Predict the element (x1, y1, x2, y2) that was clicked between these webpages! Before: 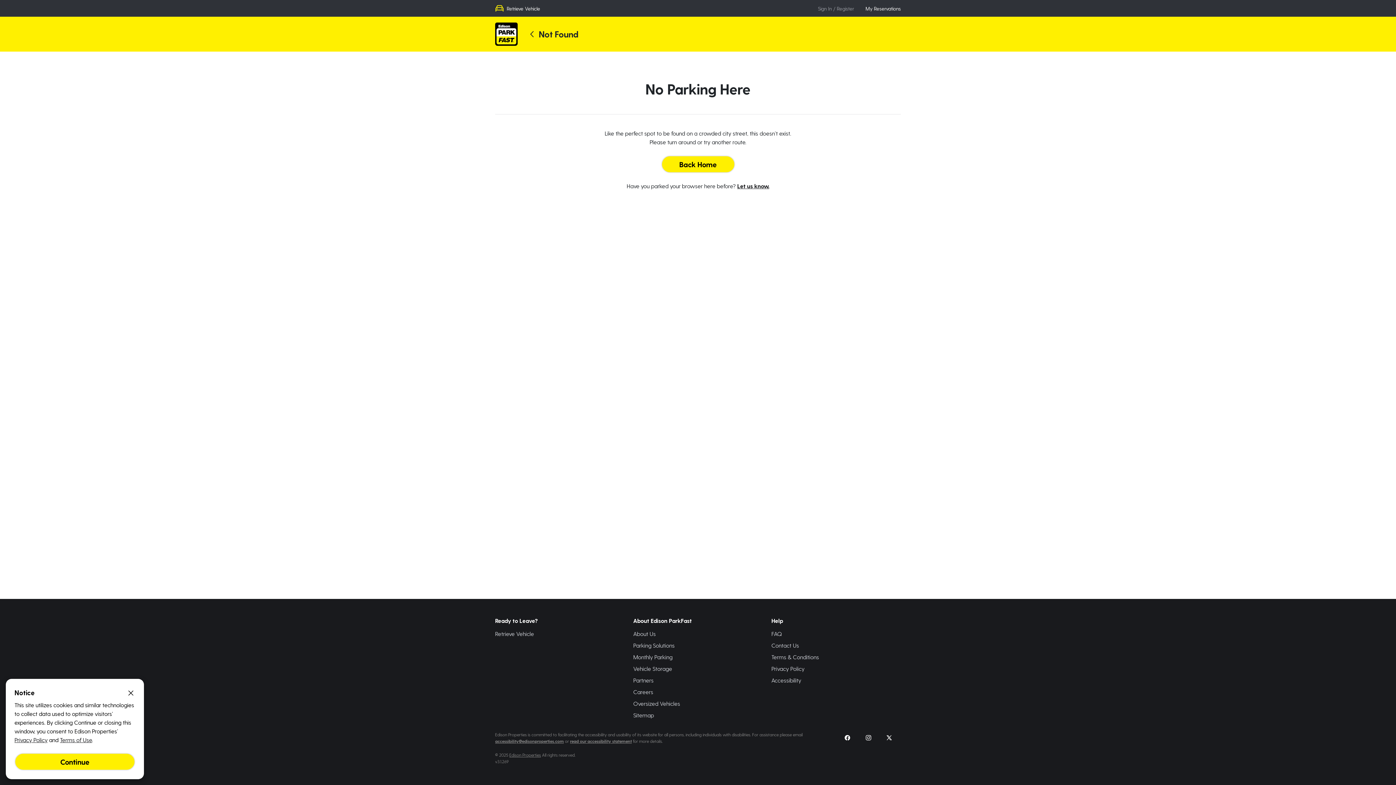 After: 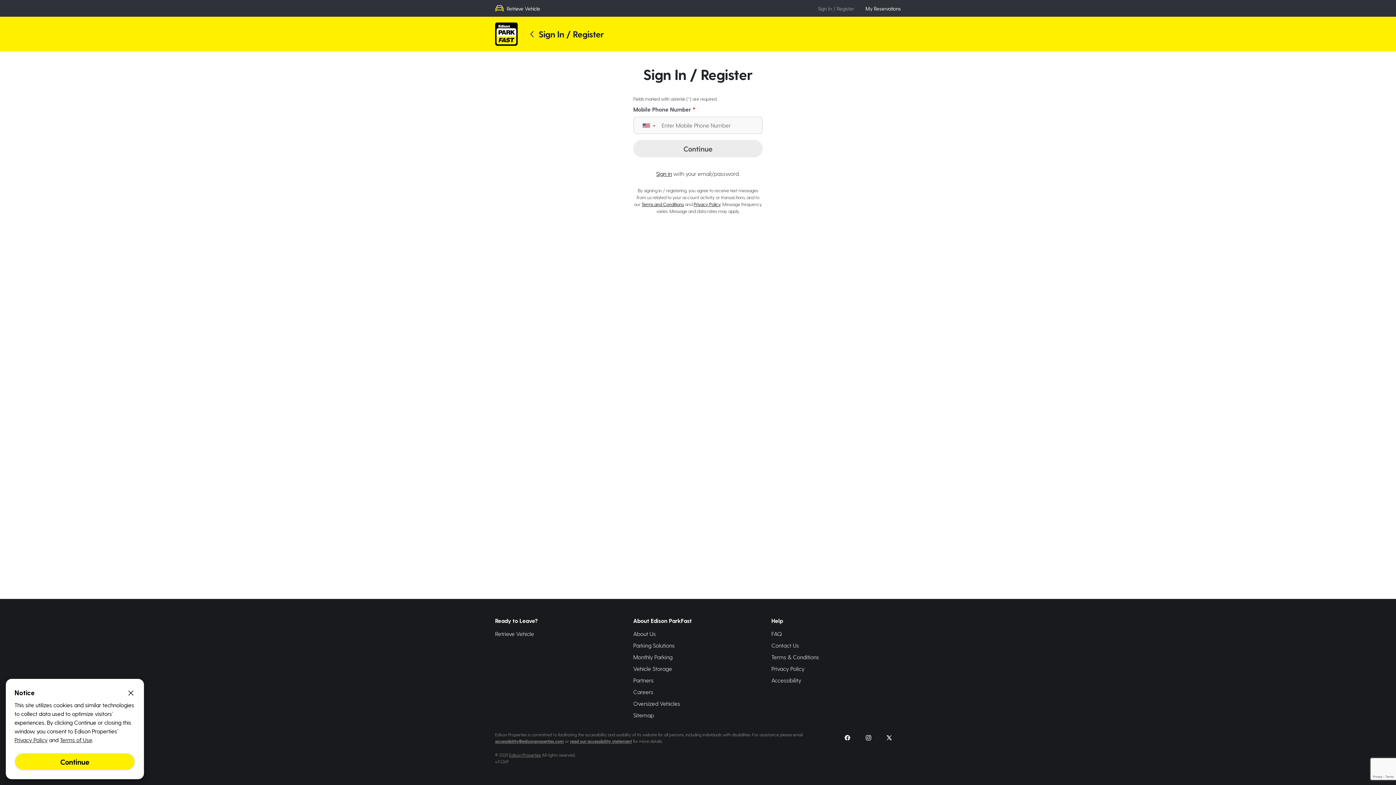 Action: label: Sign In / Register bbox: (818, 5, 854, 11)